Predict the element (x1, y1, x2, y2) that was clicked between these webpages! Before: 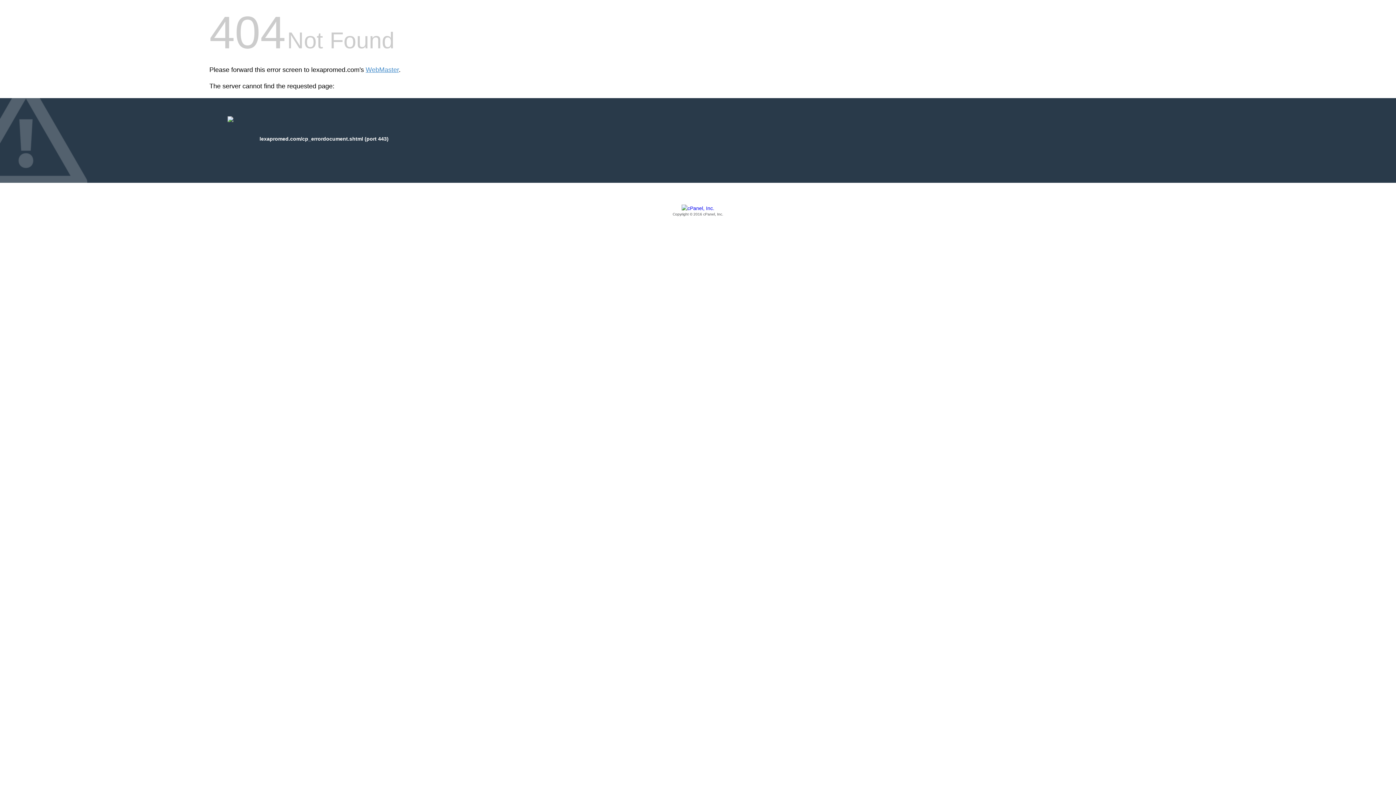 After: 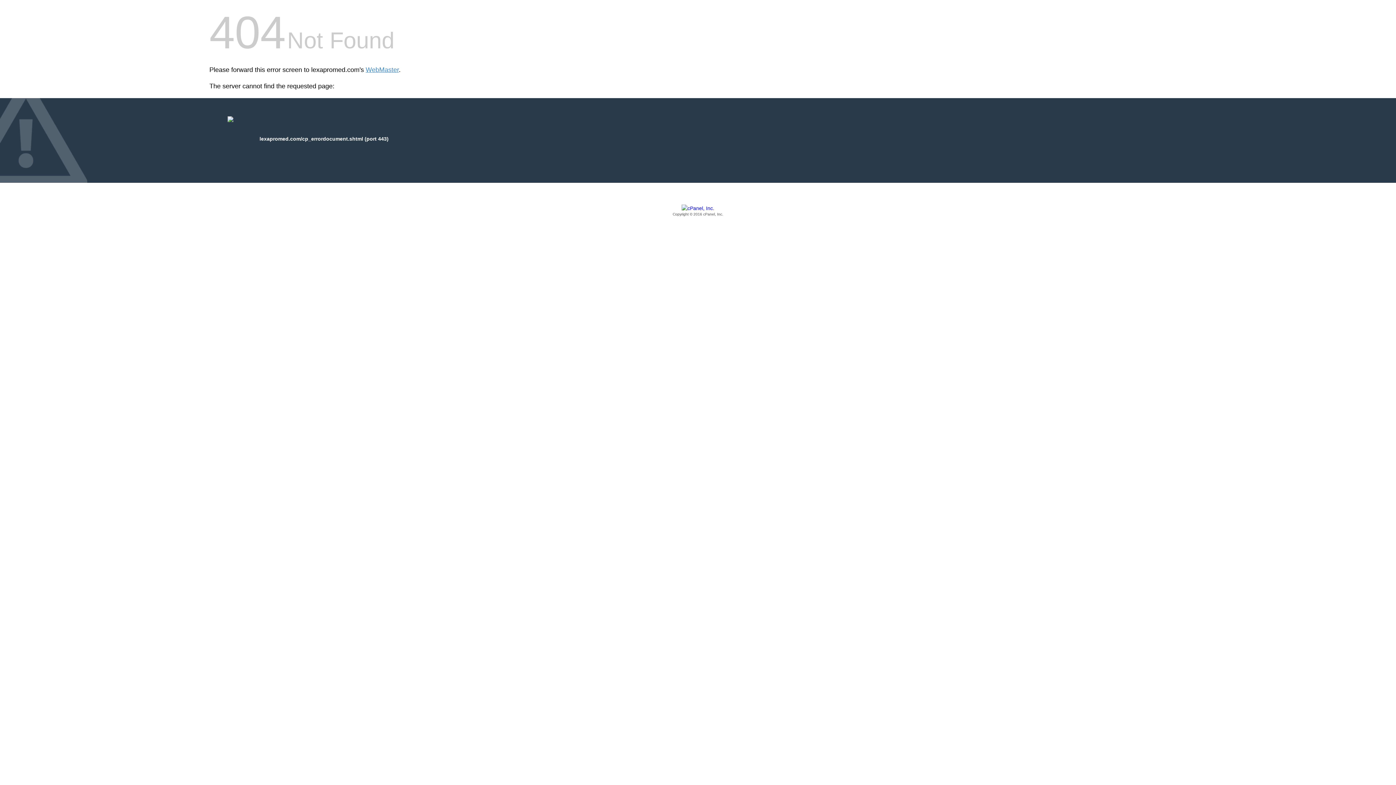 Action: bbox: (209, 205, 1186, 217) label: Copyright © 2016 cPanel, Inc.